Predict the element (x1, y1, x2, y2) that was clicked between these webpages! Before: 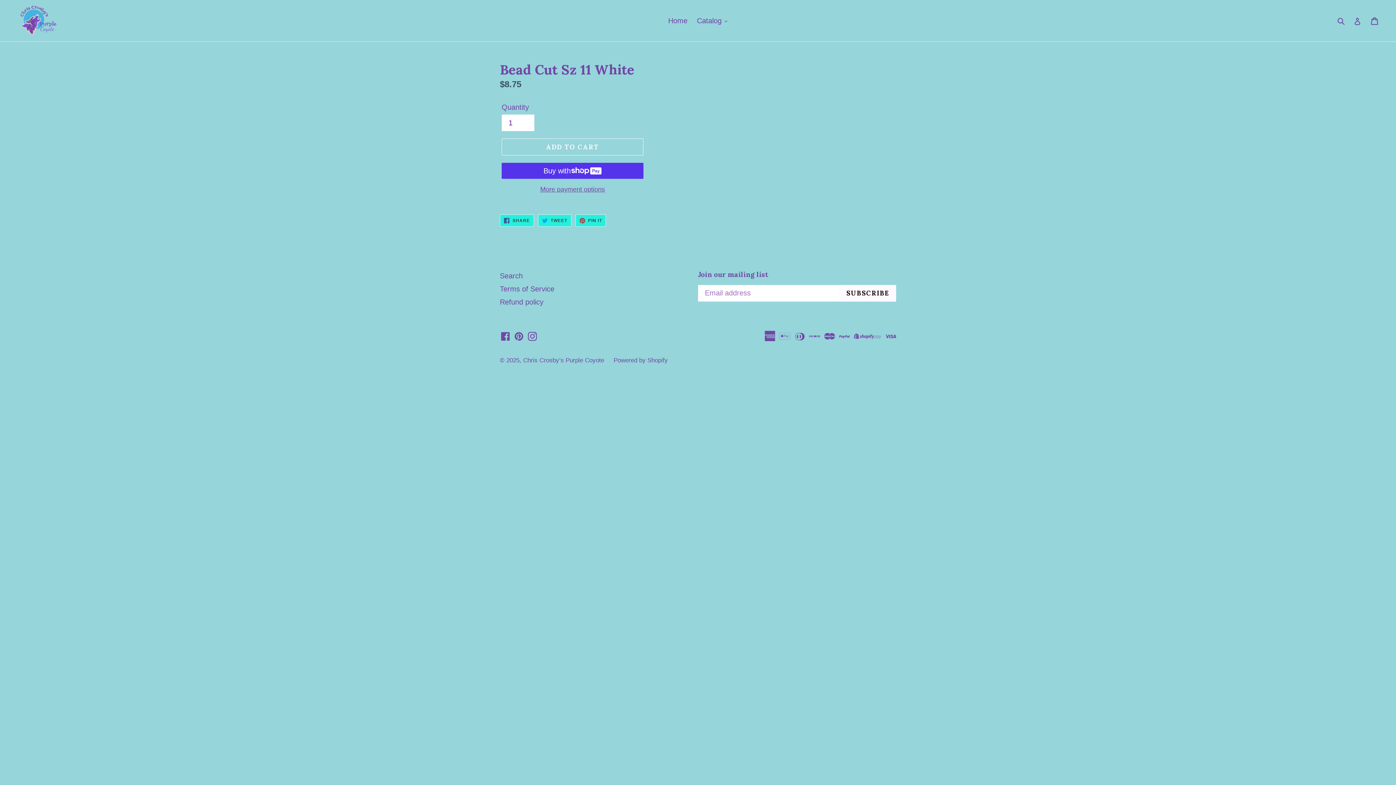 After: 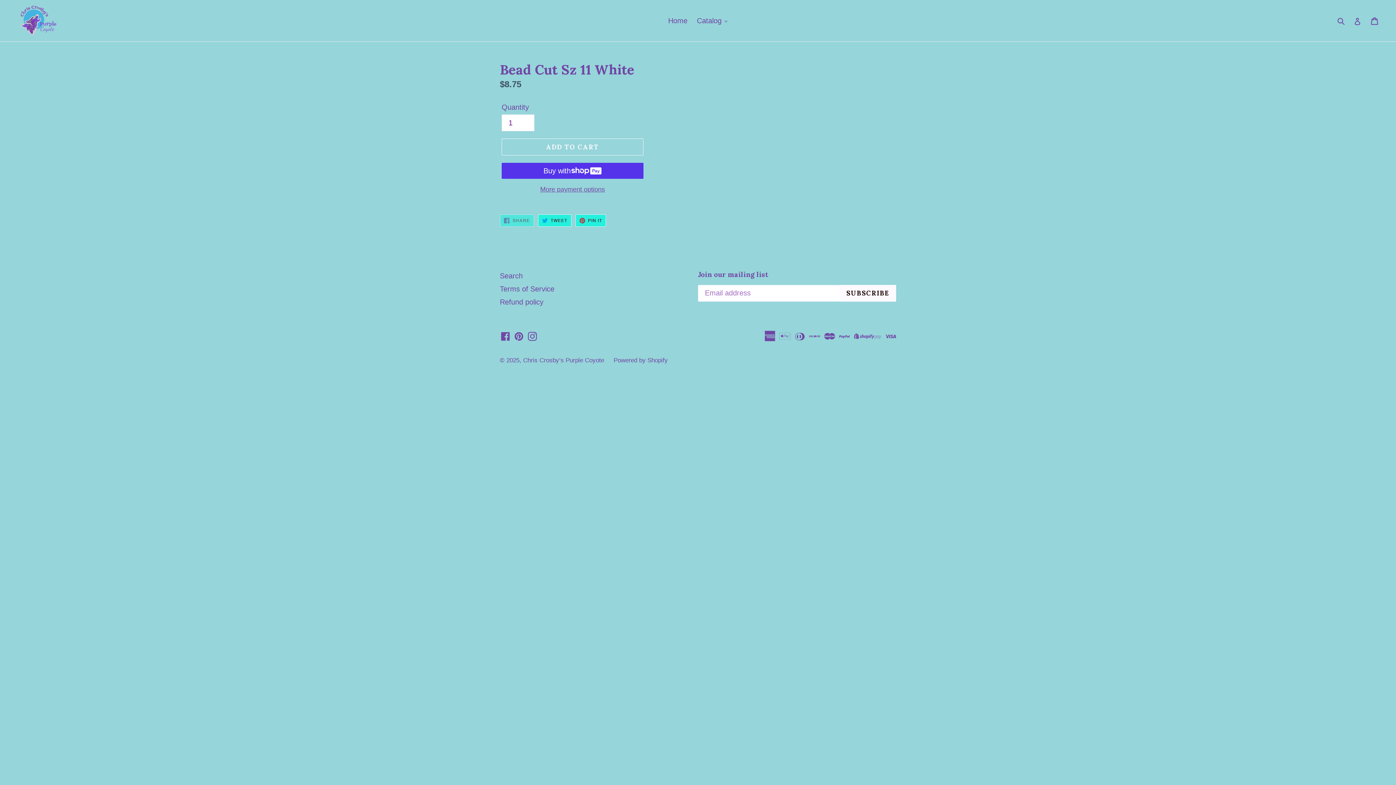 Action: bbox: (500, 214, 534, 226) label:  SHARE
SHARE ON FACEBOOK